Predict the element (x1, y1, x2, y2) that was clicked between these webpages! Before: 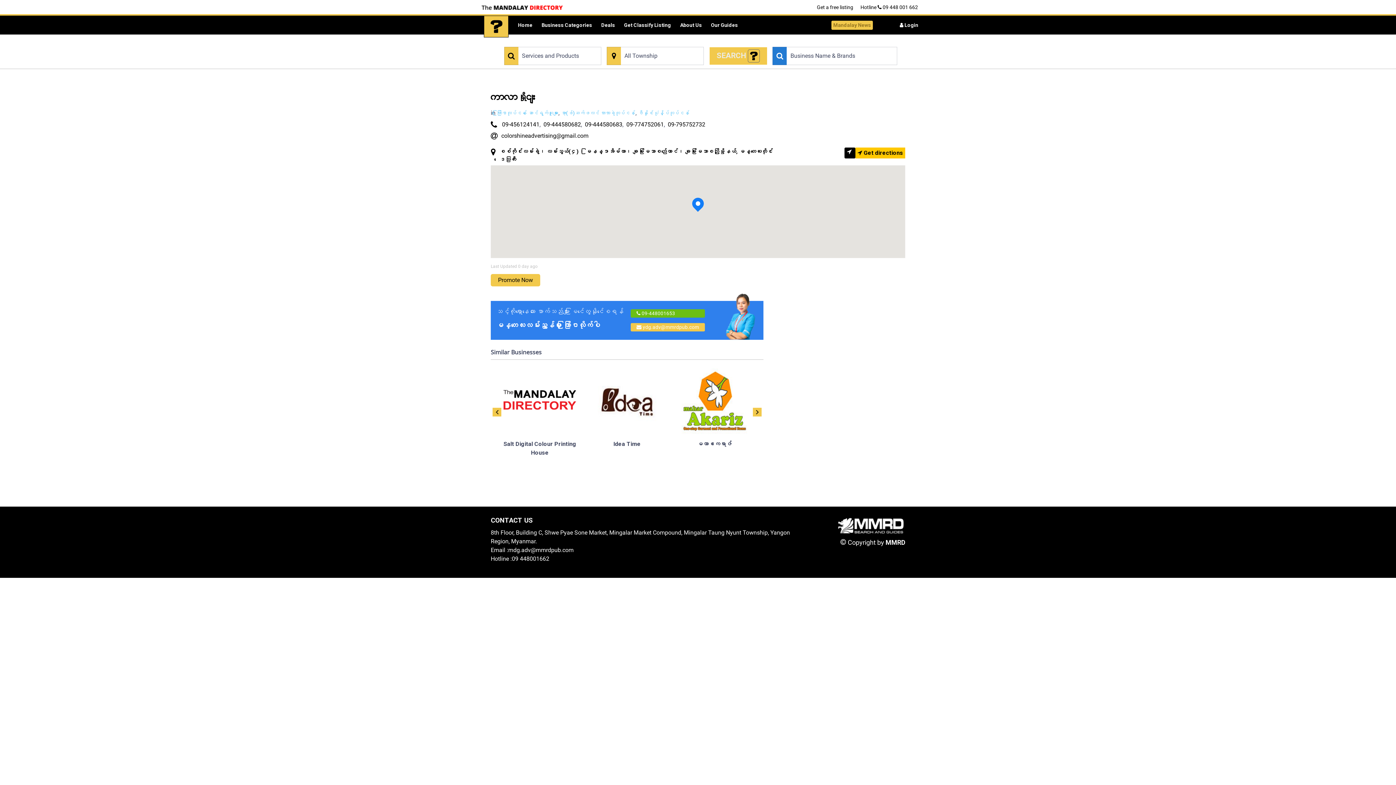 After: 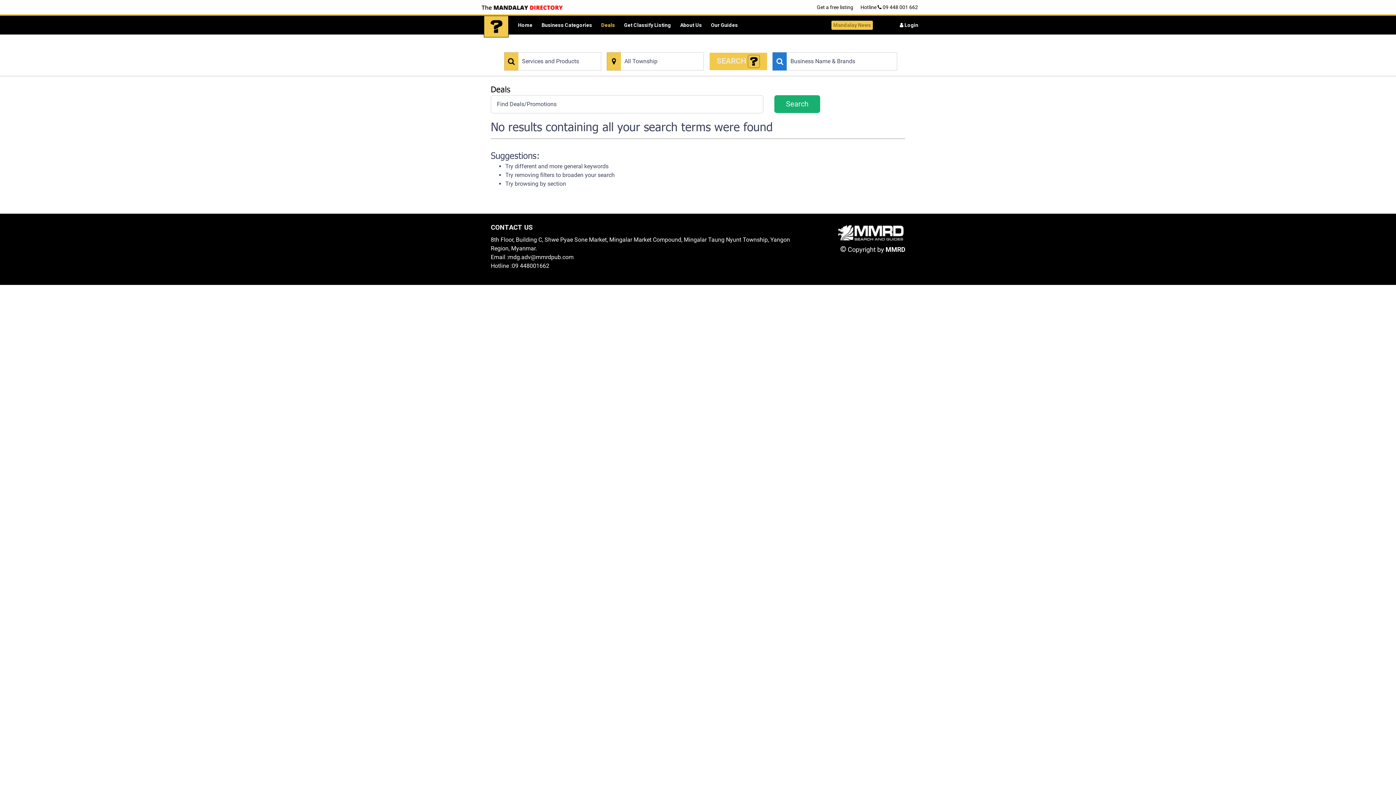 Action: label: Deals bbox: (601, 21, 615, 28)